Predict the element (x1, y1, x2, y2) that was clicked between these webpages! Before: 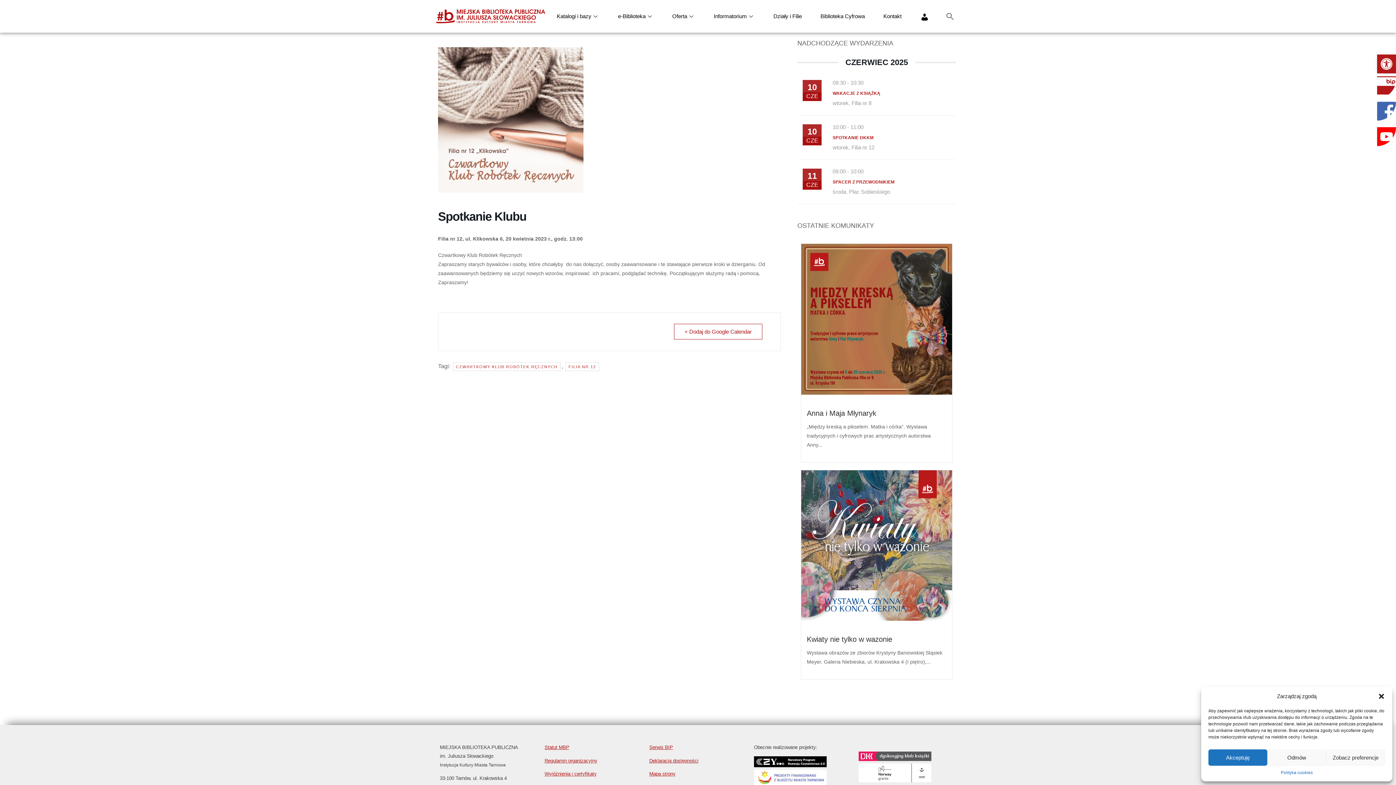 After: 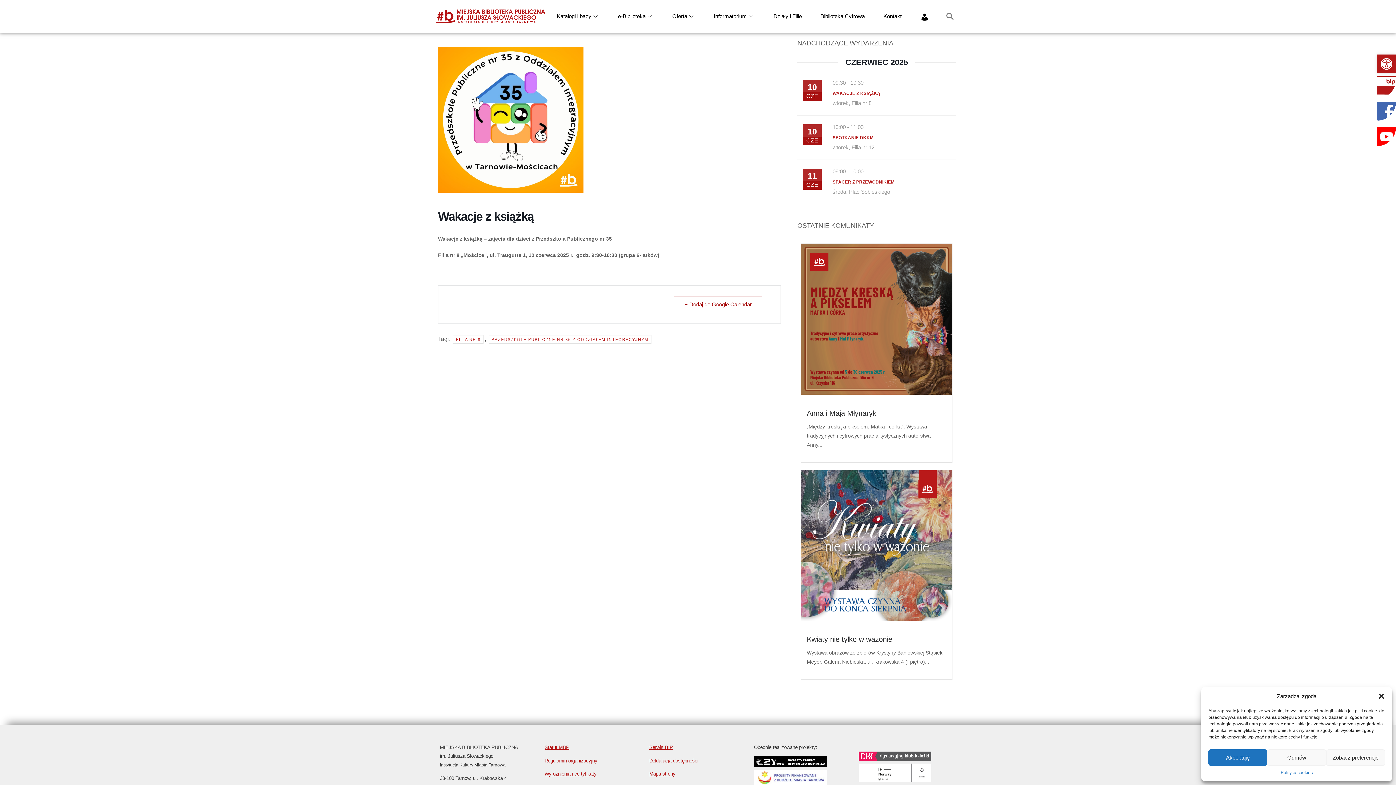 Action: label: WAKACJE Z KSIĄŻKĄ bbox: (832, 90, 880, 96)